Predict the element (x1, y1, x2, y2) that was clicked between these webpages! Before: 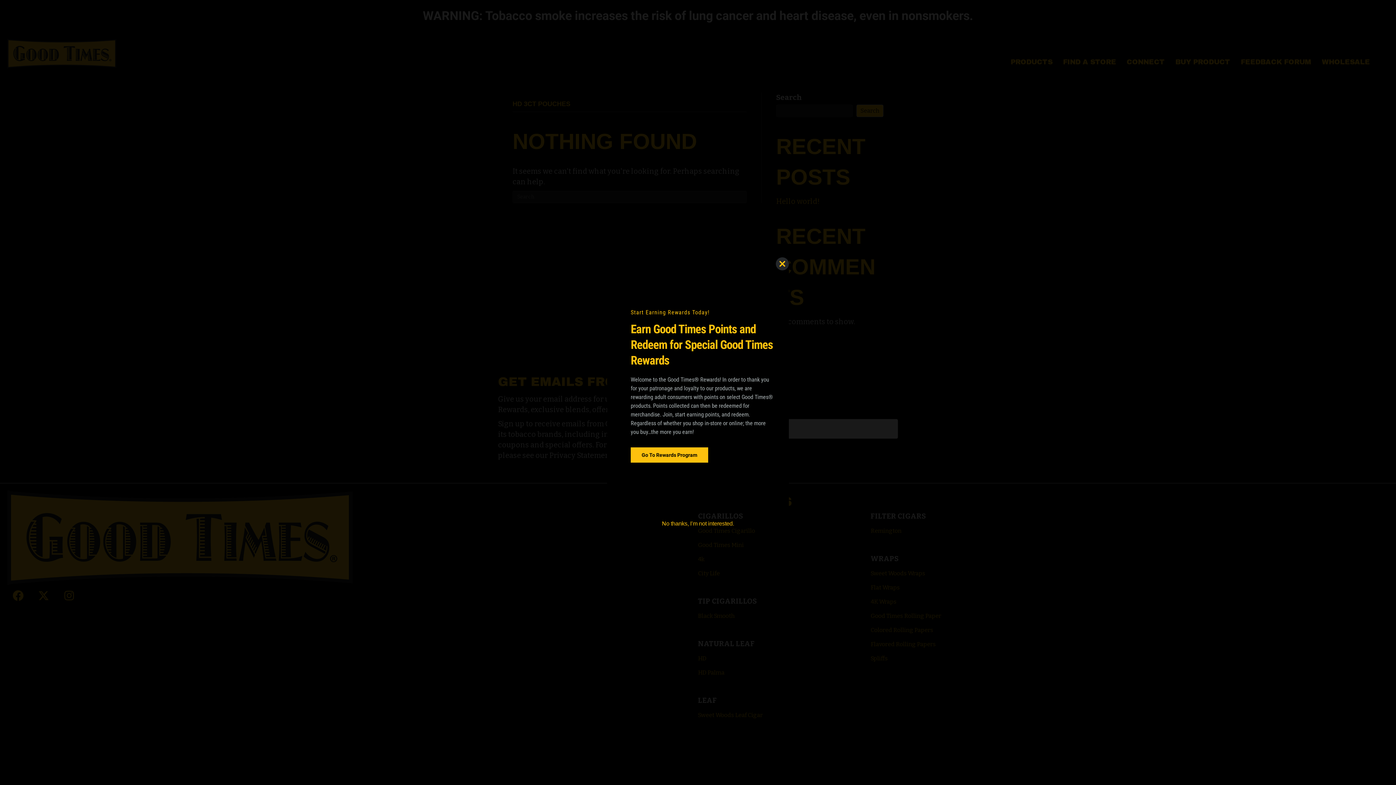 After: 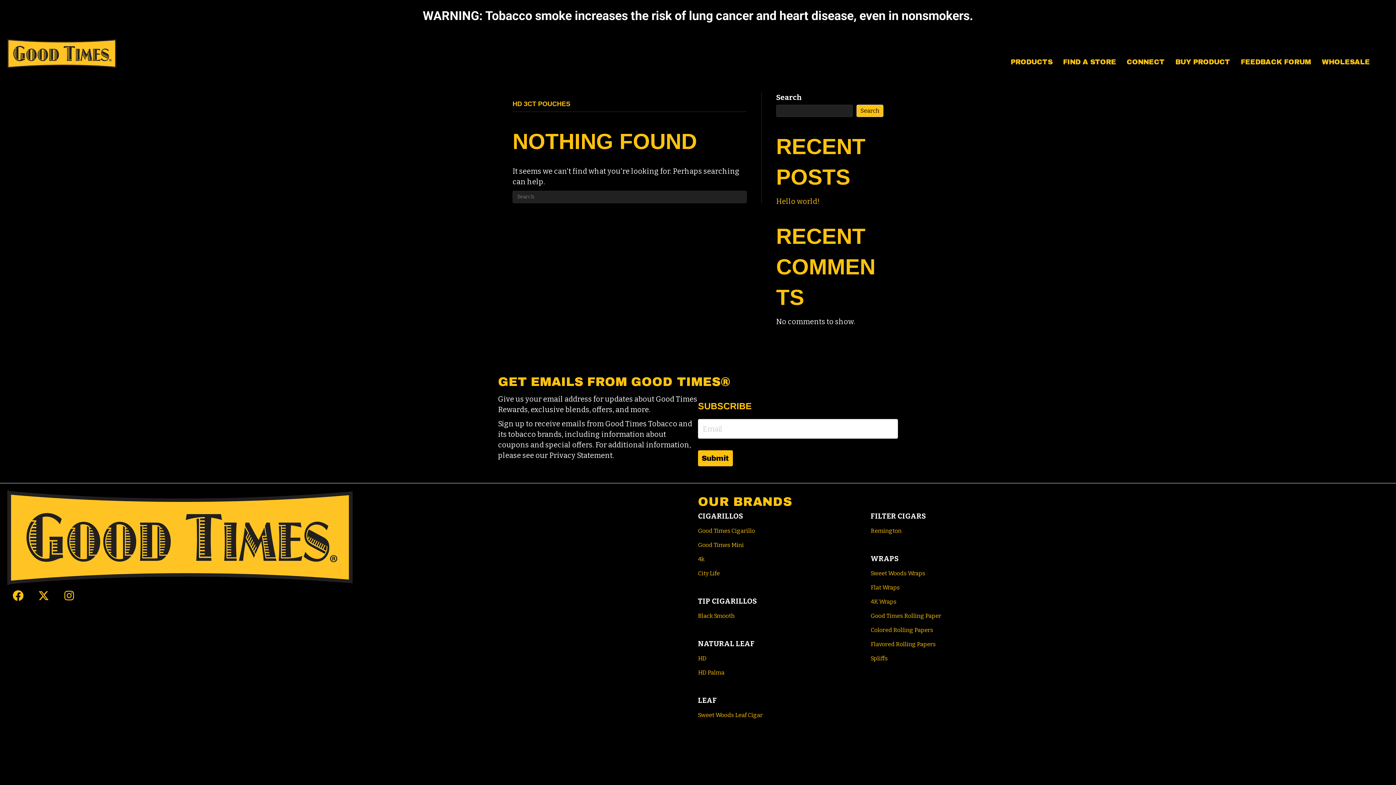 Action: bbox: (665, 510, 731, 515) label: No thanks, I’m not interested.